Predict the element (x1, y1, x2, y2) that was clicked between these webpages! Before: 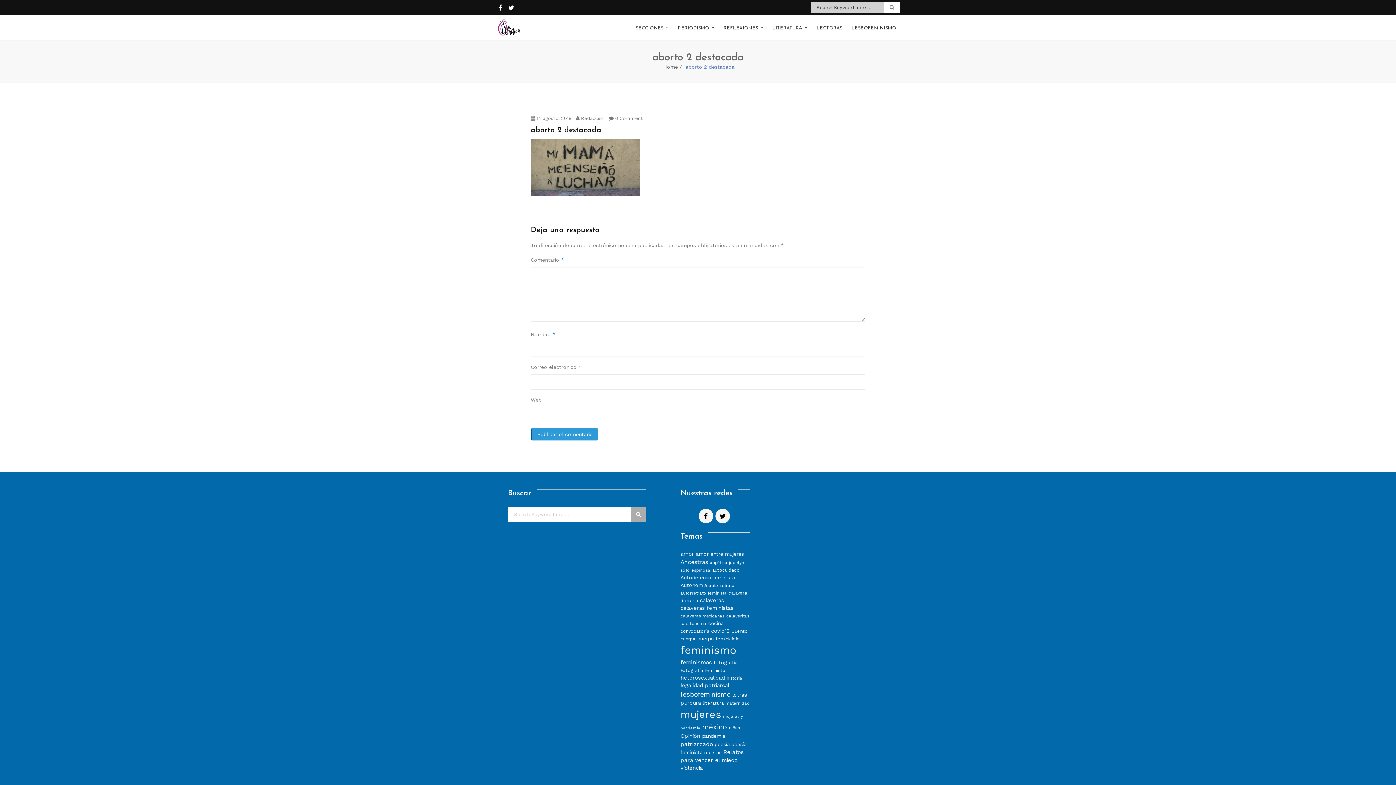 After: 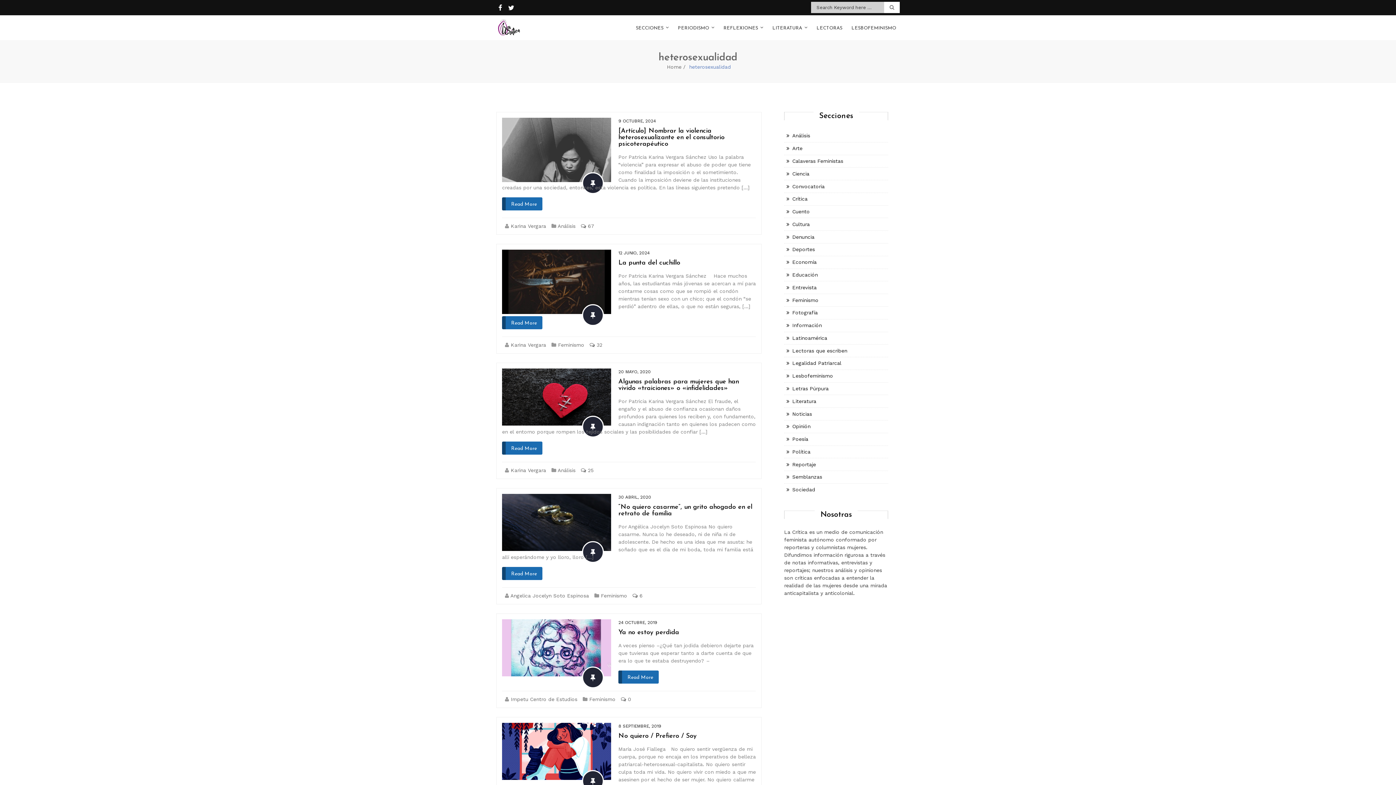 Action: bbox: (680, 674, 725, 681) label: heterosexualidad (11 elementos)